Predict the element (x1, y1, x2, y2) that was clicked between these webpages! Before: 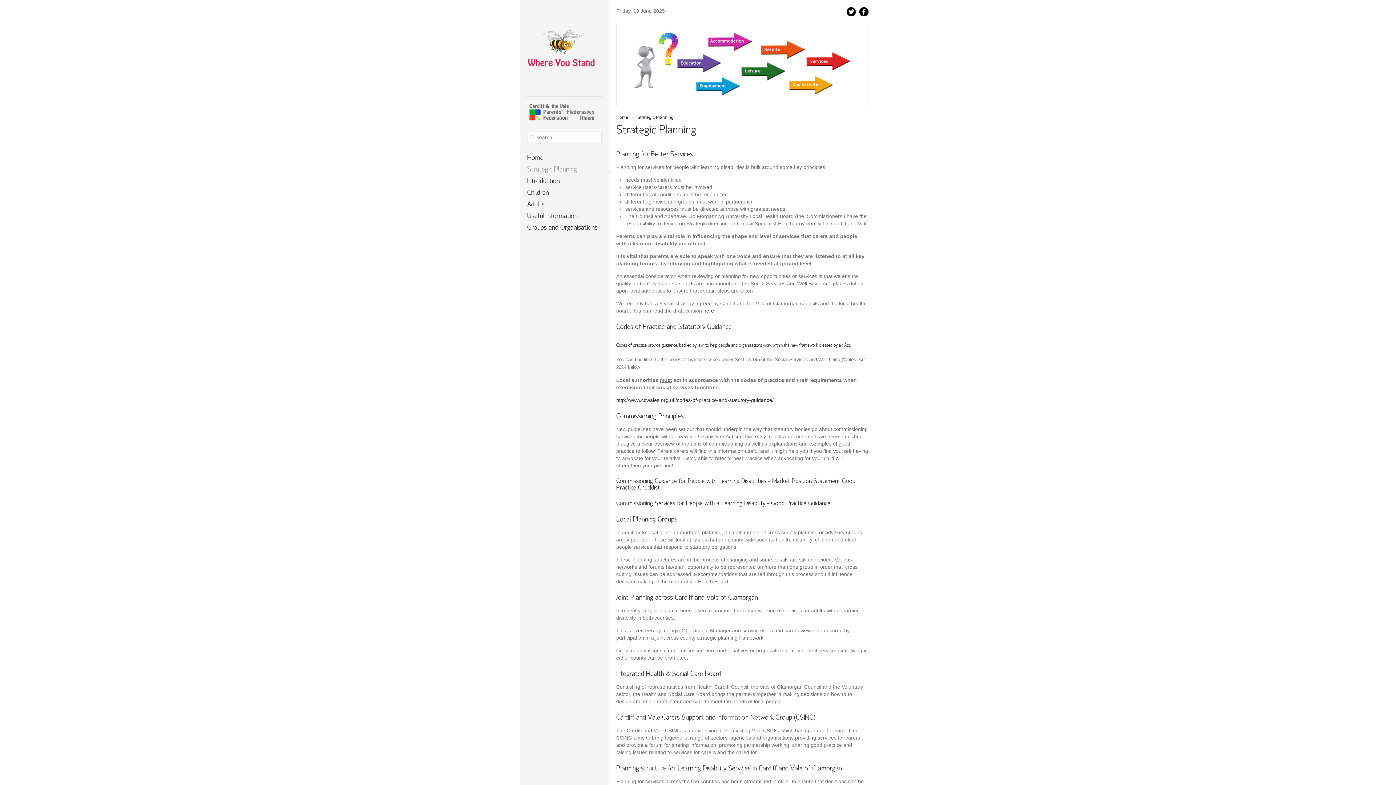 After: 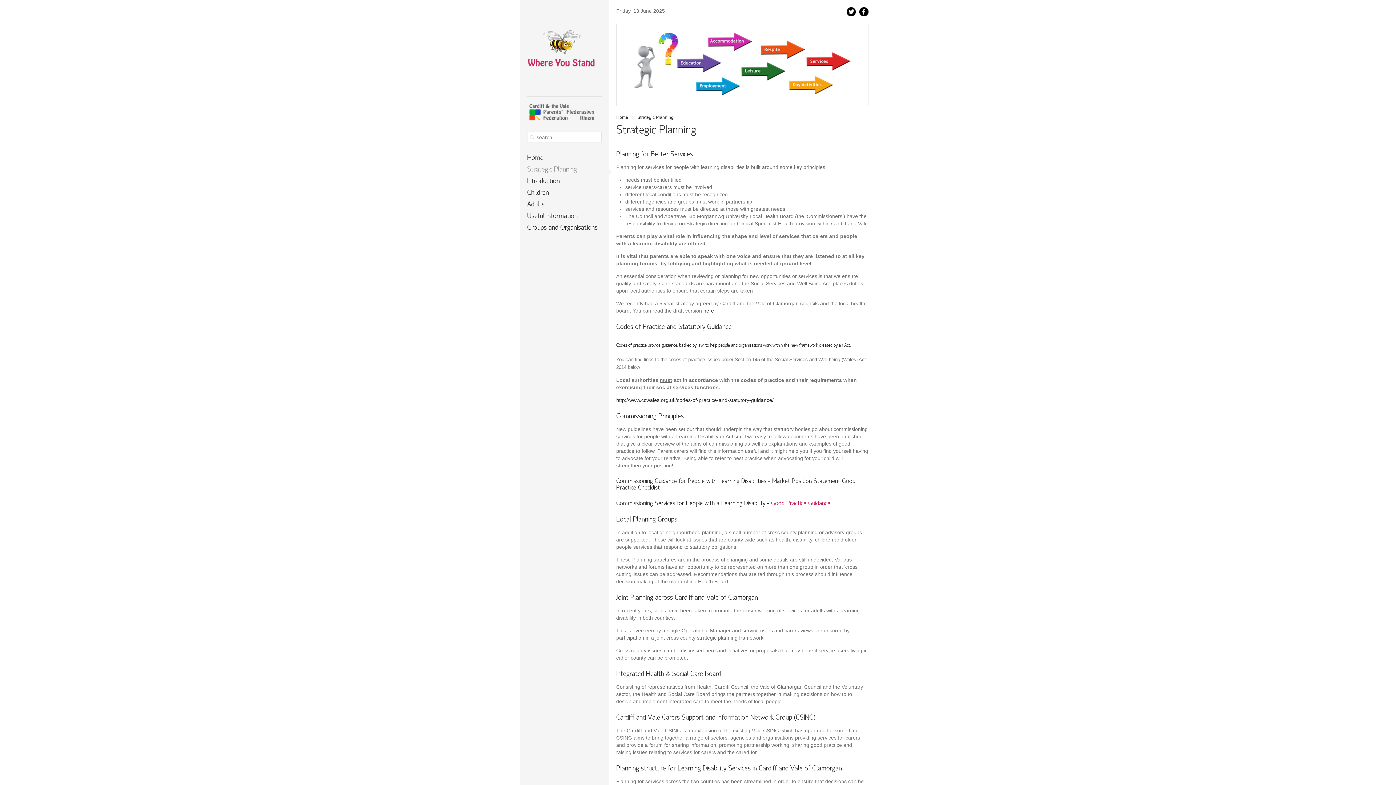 Action: label: Good Practice Guidance bbox: (771, 500, 830, 507)